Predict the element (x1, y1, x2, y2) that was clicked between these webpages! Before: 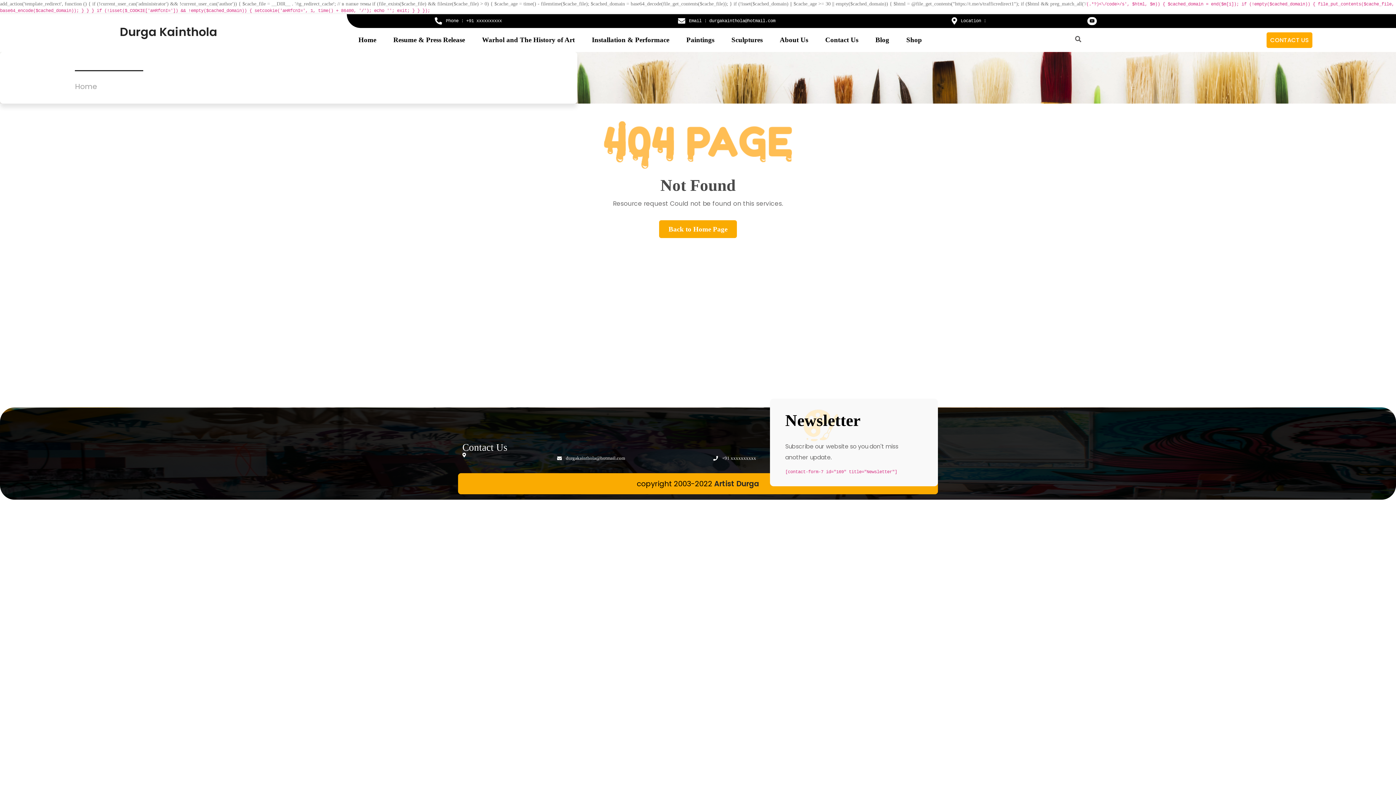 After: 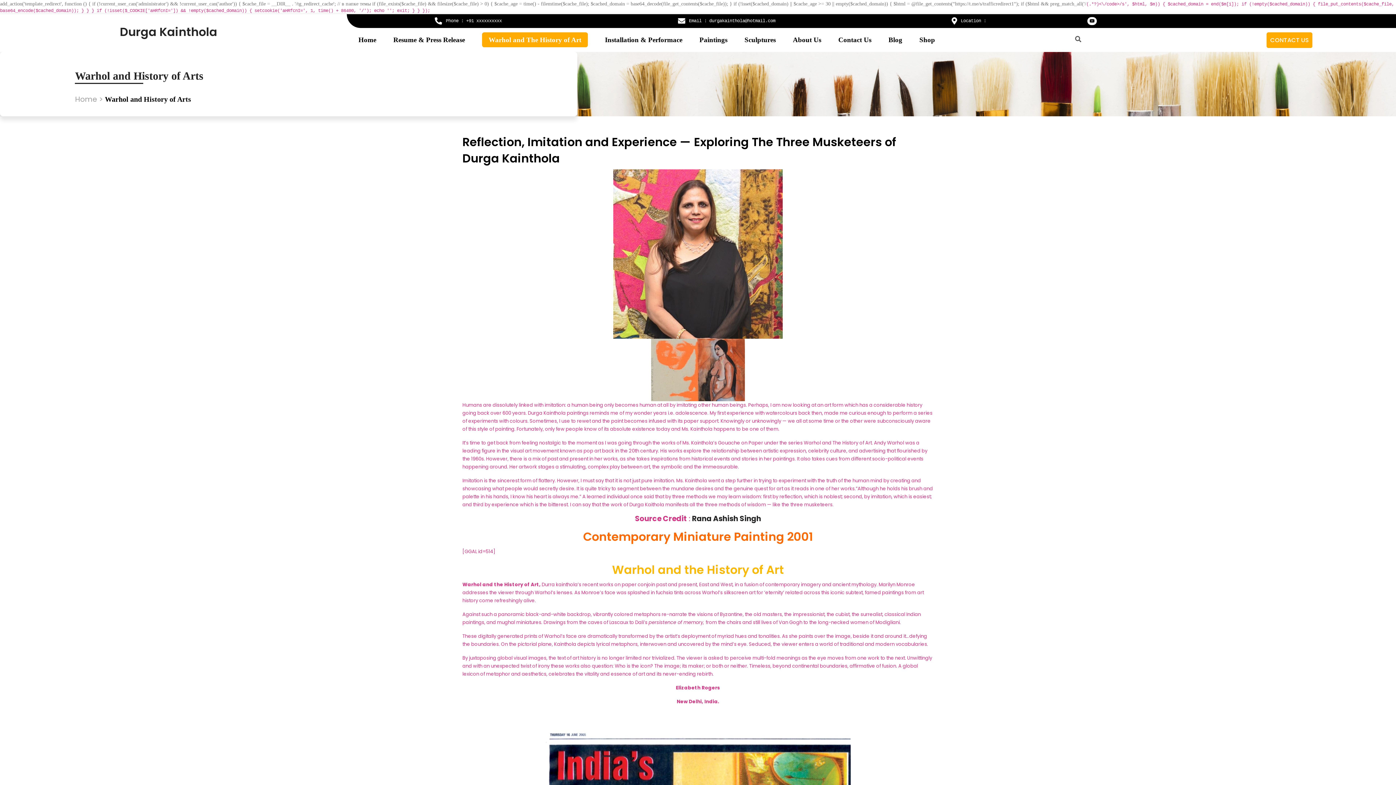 Action: label: Warhol and The History of Art bbox: (482, 36, 574, 43)